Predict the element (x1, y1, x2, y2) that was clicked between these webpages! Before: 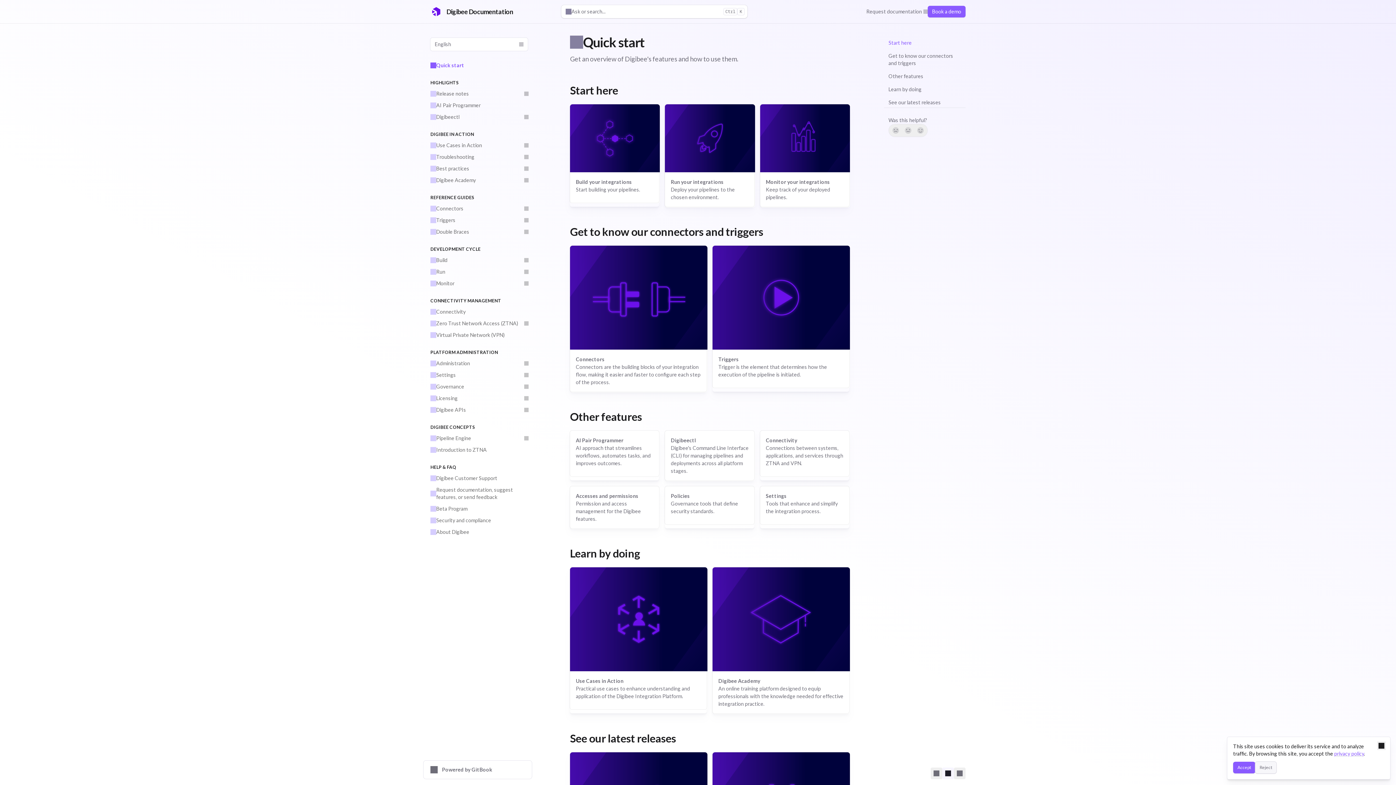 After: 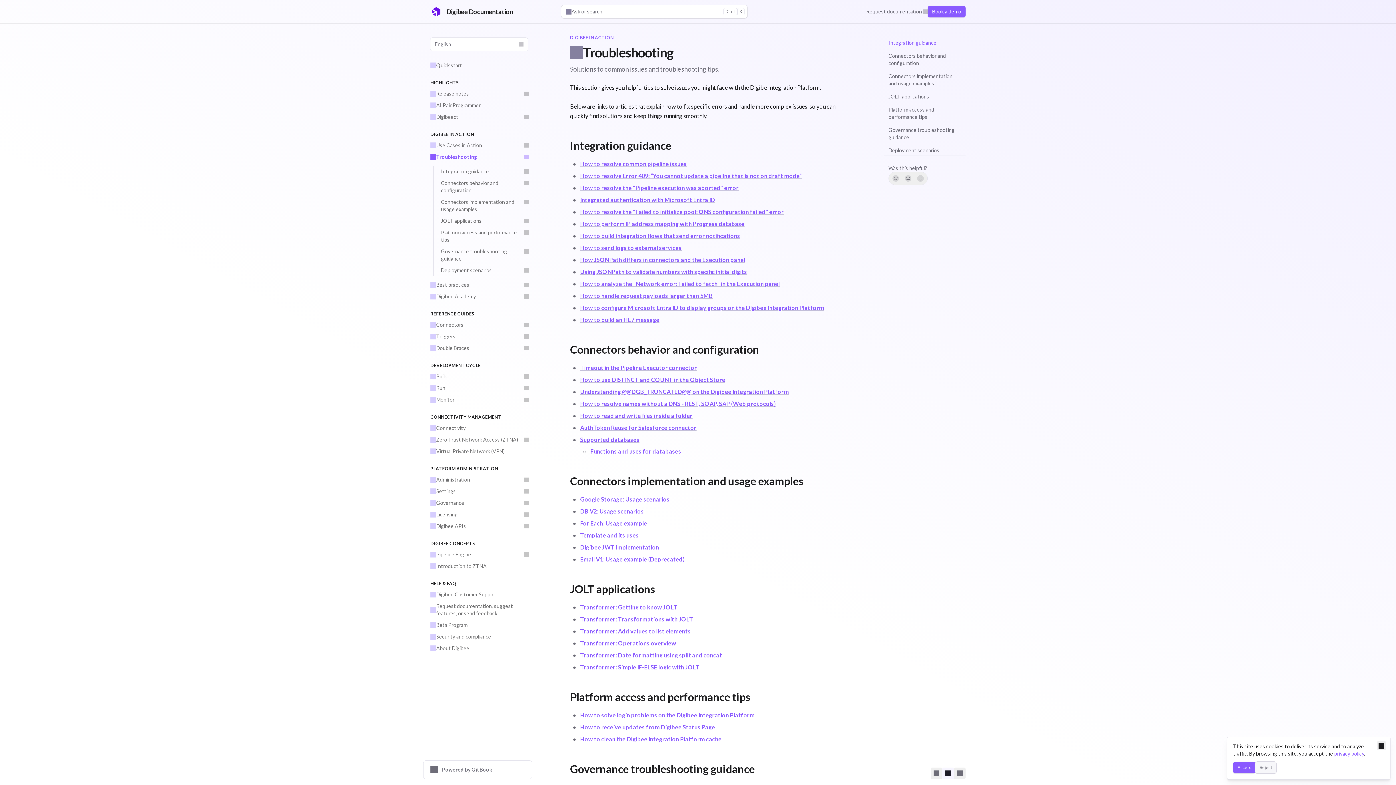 Action: bbox: (426, 151, 532, 162) label: Troubleshooting